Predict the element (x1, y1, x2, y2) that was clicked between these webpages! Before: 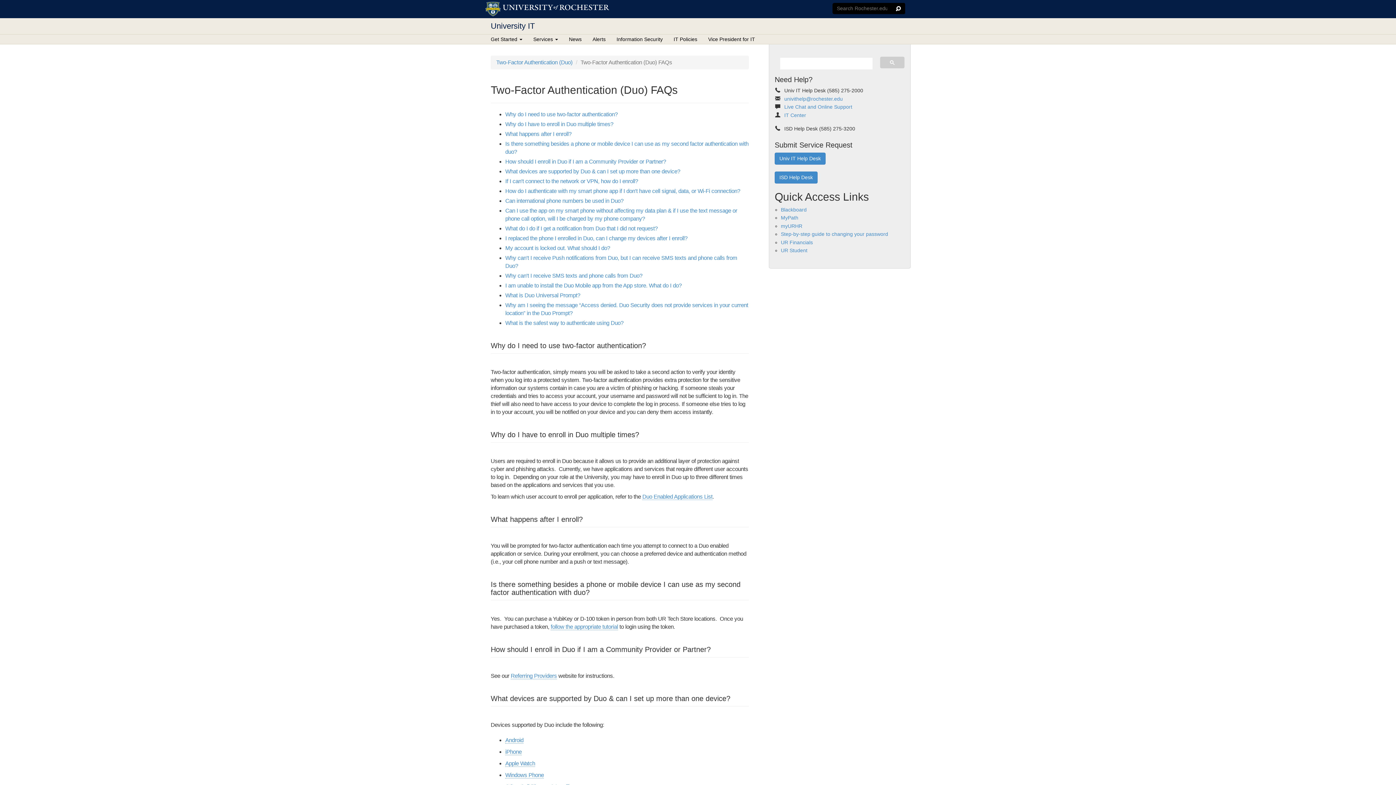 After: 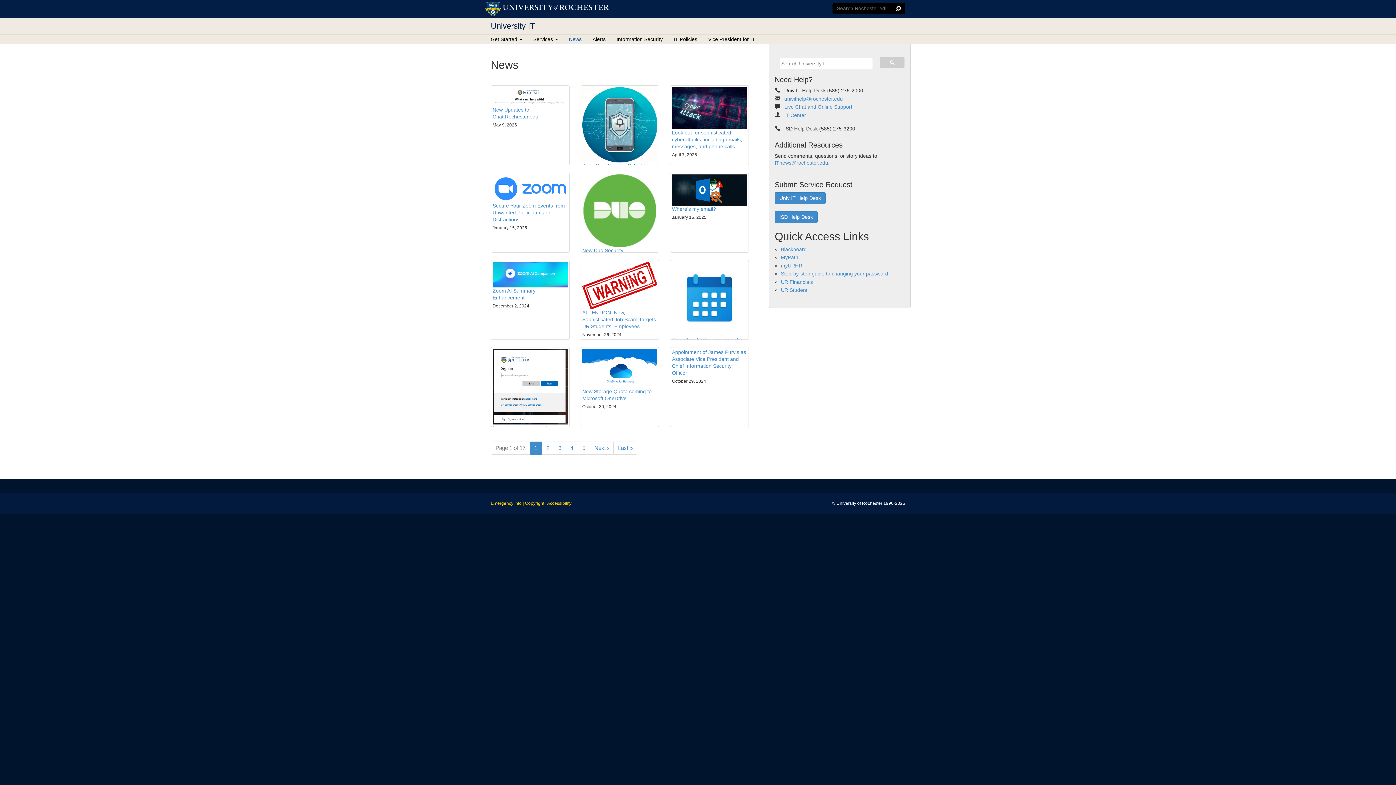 Action: bbox: (563, 34, 587, 44) label: News